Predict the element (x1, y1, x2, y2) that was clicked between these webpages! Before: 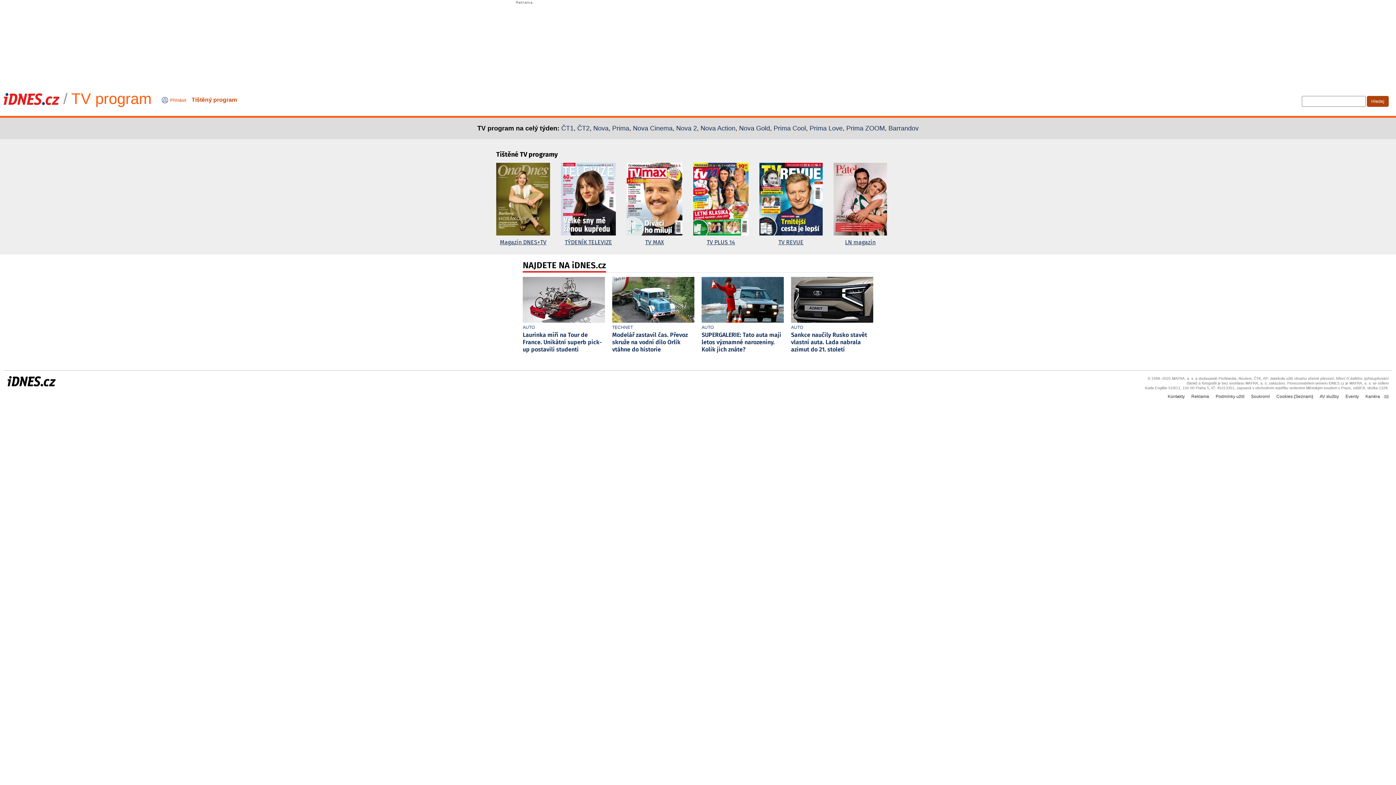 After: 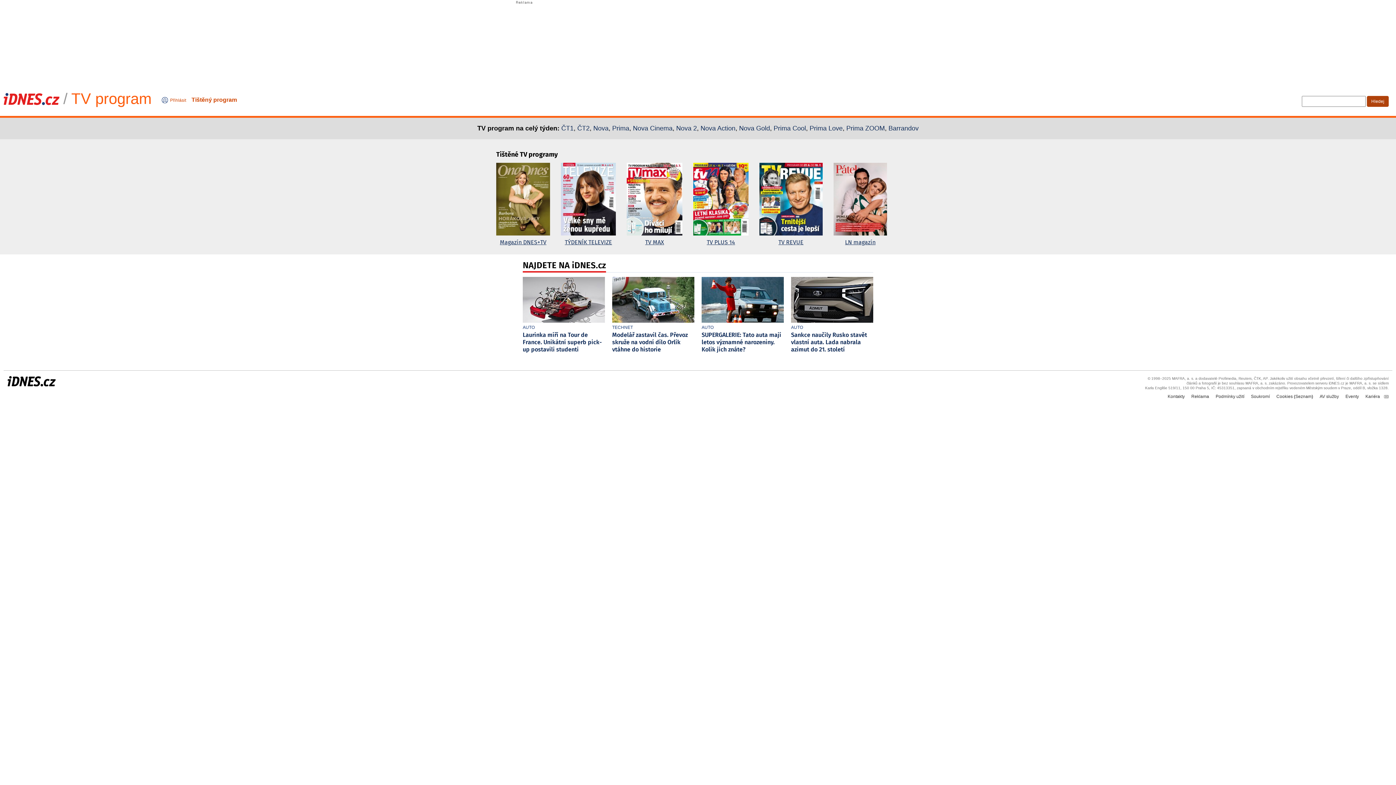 Action: bbox: (626, 162, 682, 247) label: TV MAX